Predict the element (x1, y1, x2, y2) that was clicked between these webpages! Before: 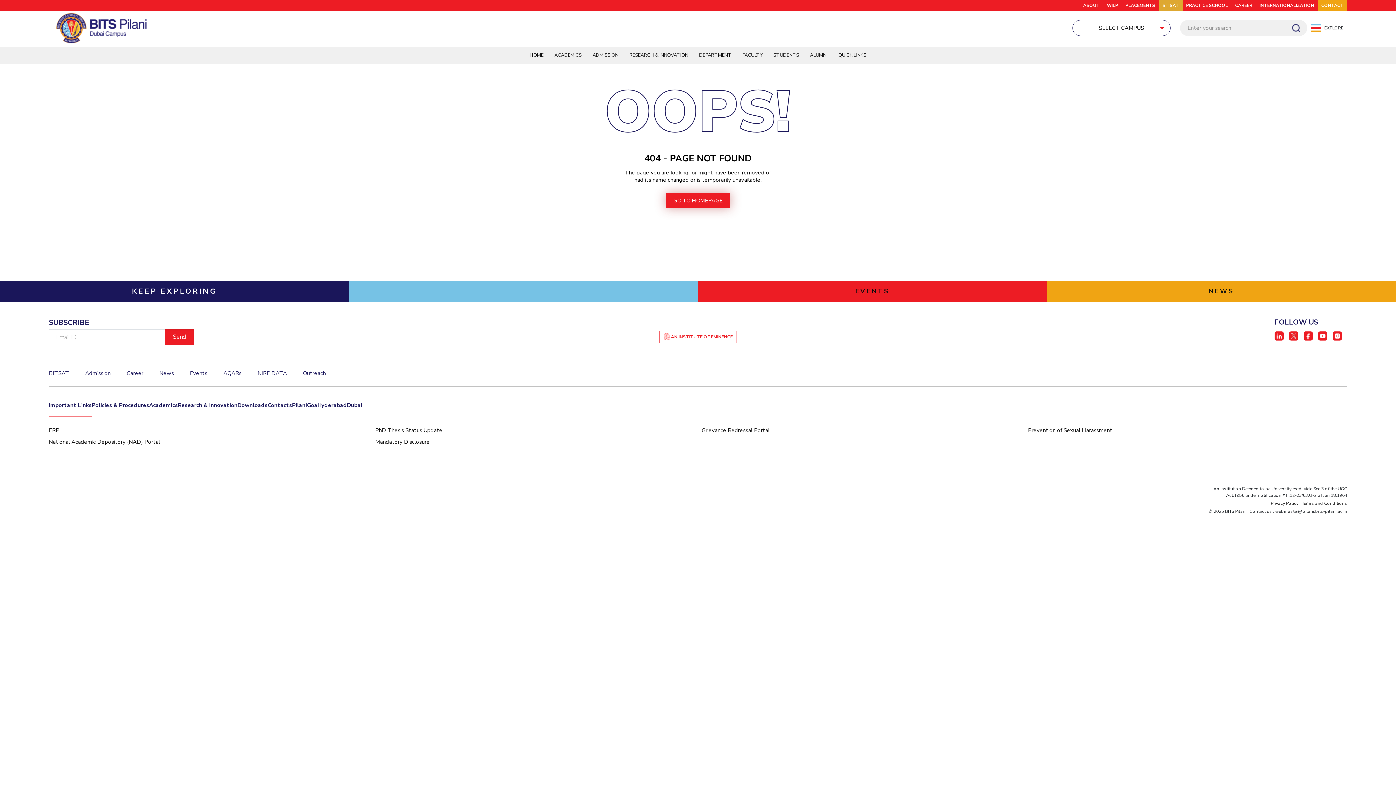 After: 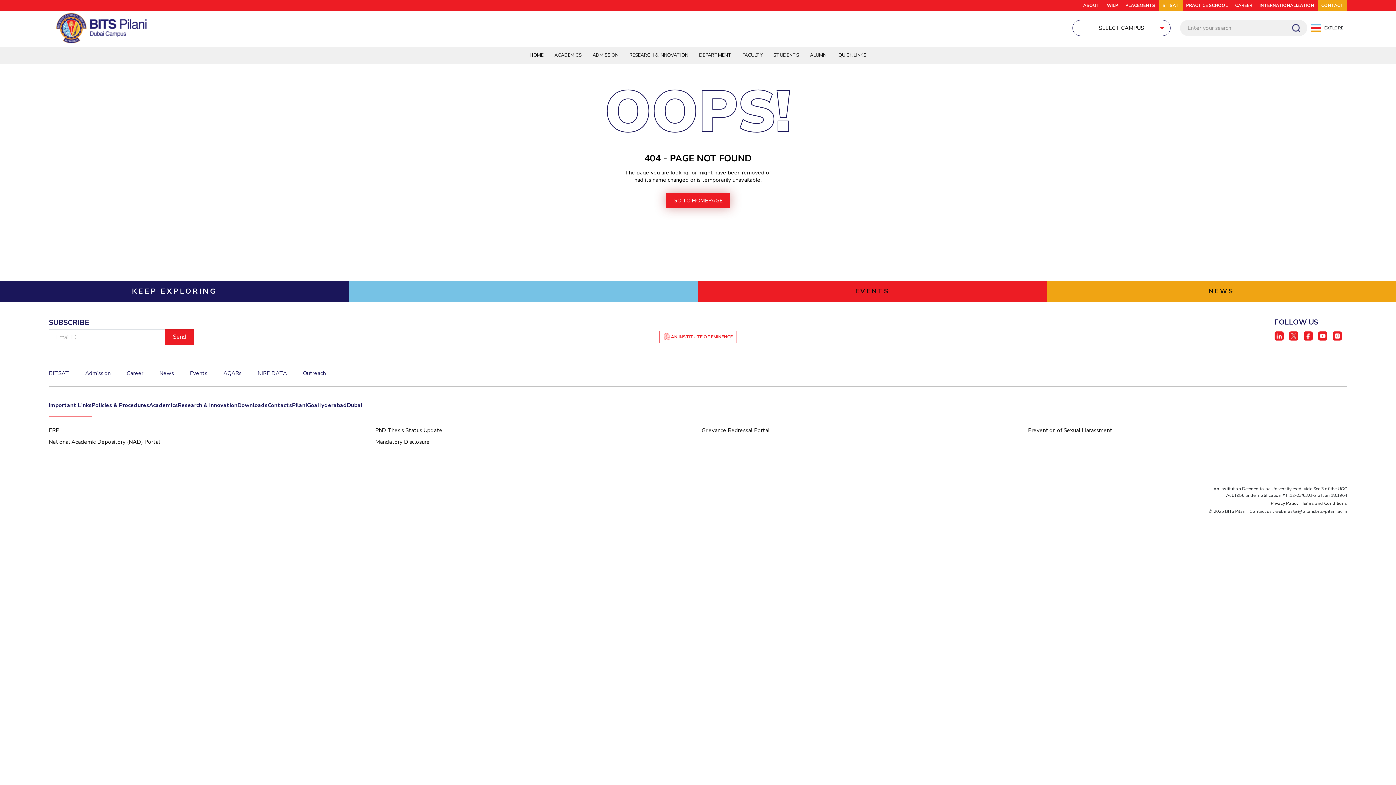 Action: label: Dubai bbox: (347, 401, 362, 417)